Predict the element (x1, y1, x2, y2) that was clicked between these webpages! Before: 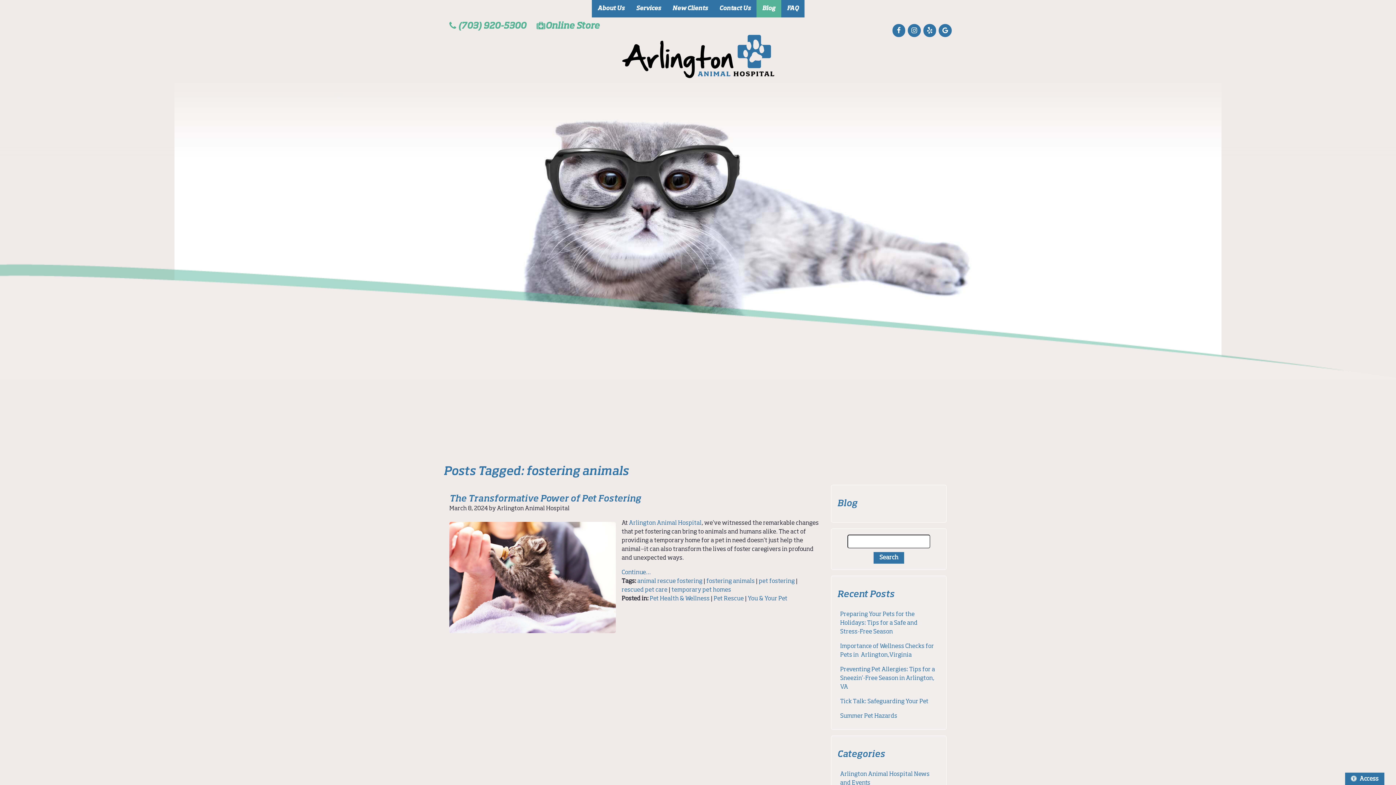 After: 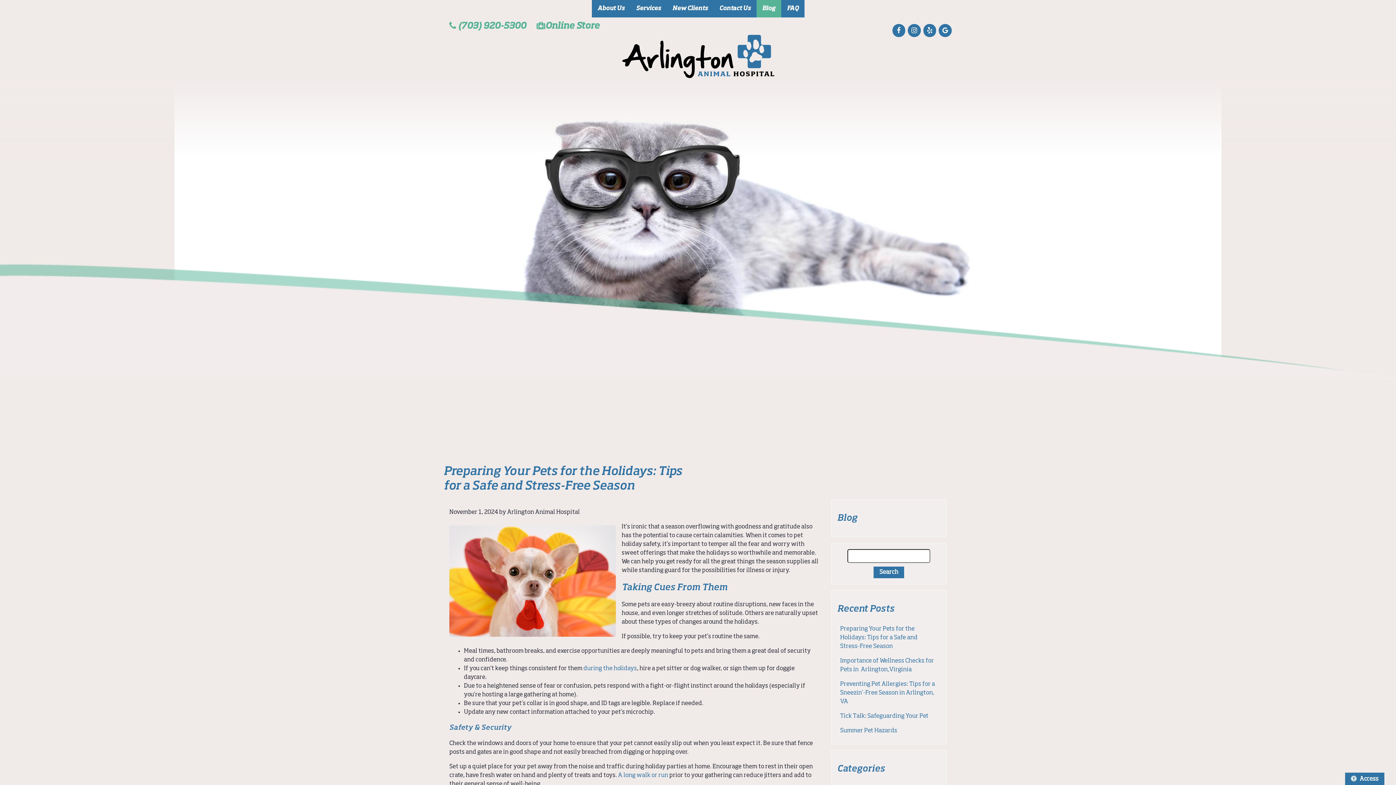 Action: bbox: (837, 607, 940, 639) label: Preparing Your Pets for the Holidays: Tips for a Safe and Stress-Free Season